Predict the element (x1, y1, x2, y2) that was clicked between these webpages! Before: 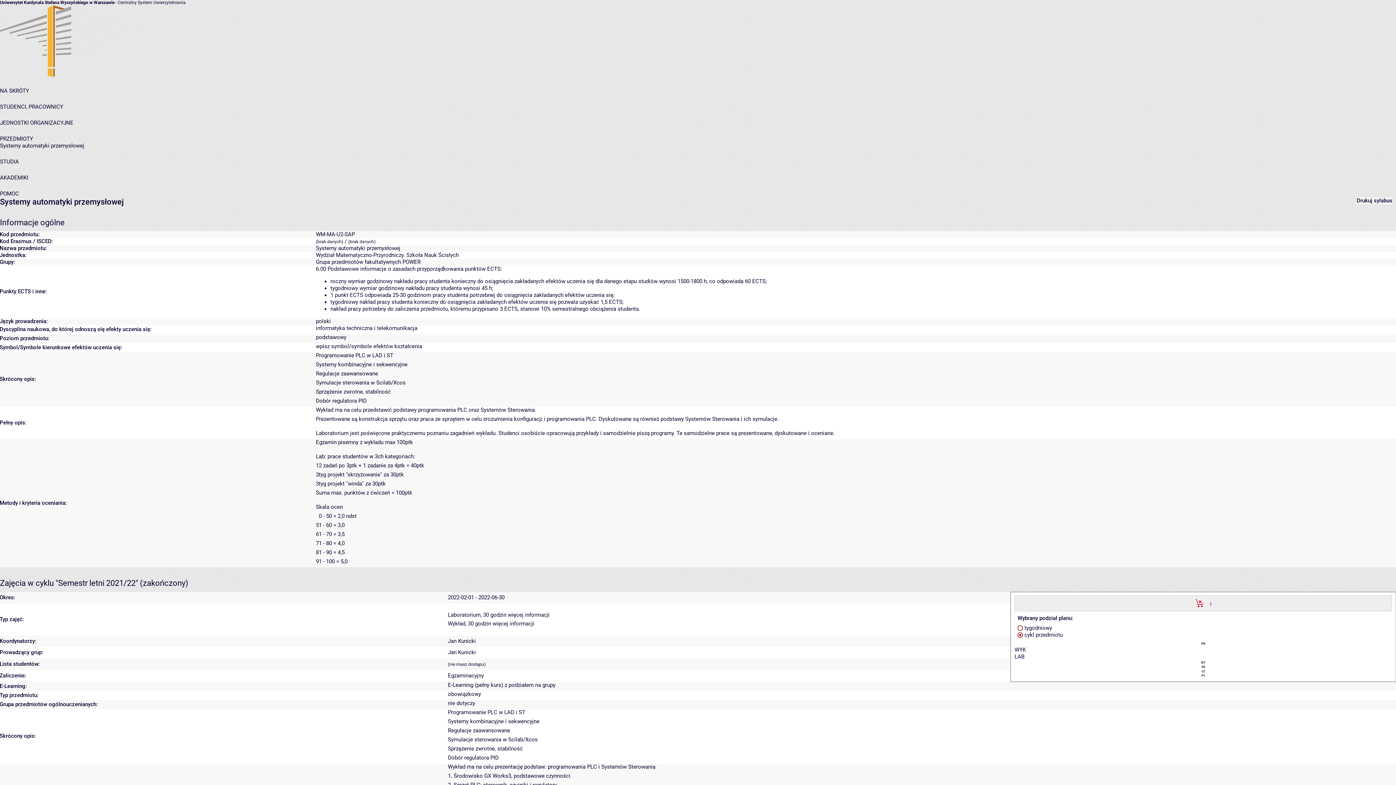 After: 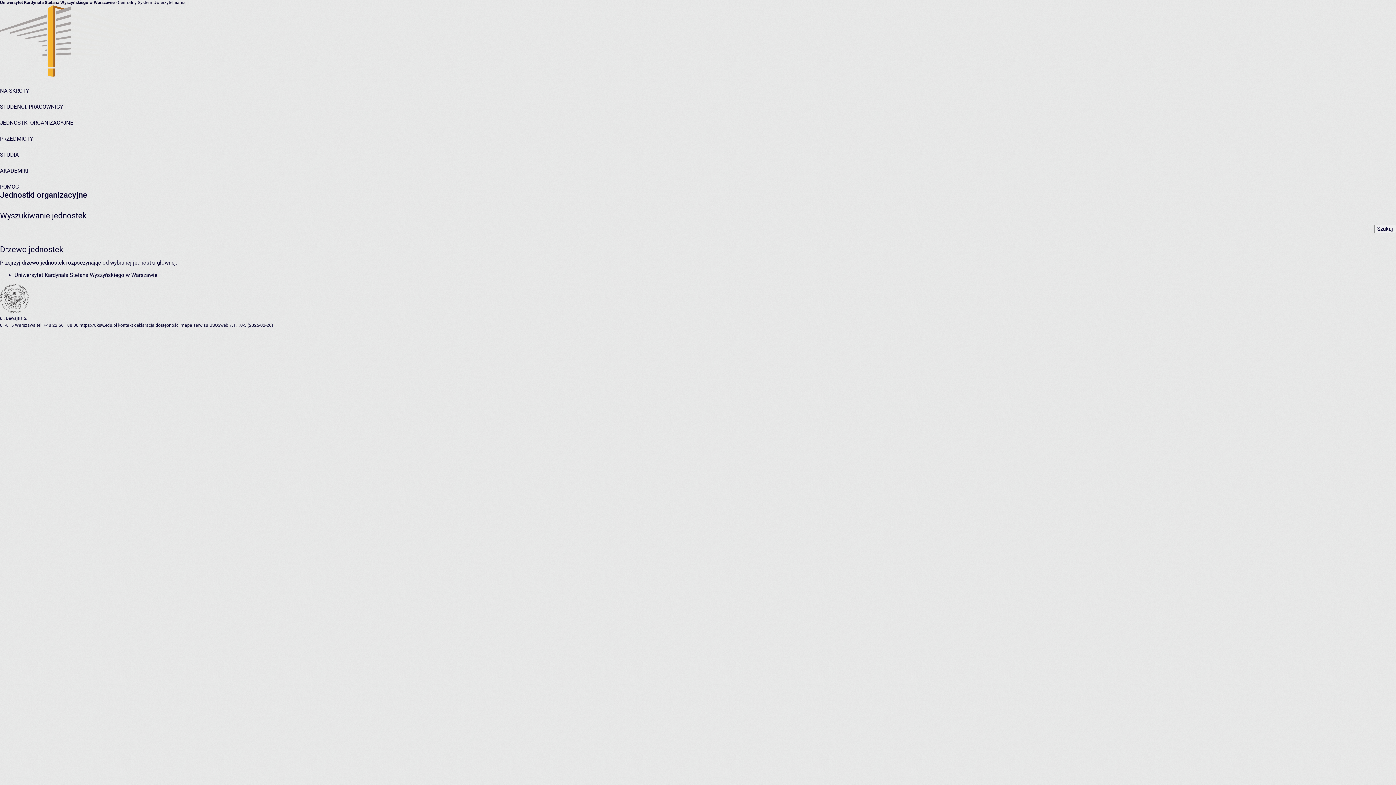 Action: bbox: (0, 119, 73, 126) label: JEDNOSTKI ORGANIZACYJNE